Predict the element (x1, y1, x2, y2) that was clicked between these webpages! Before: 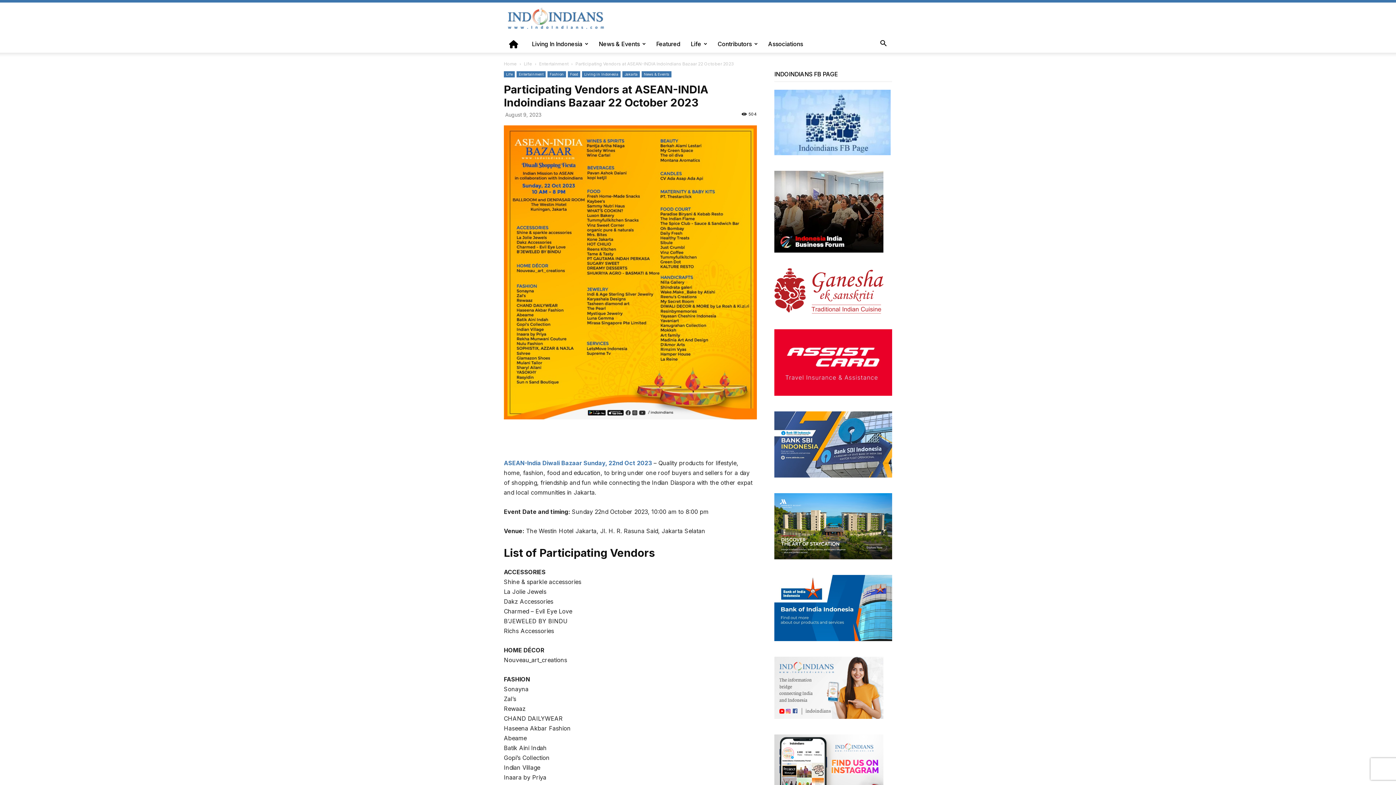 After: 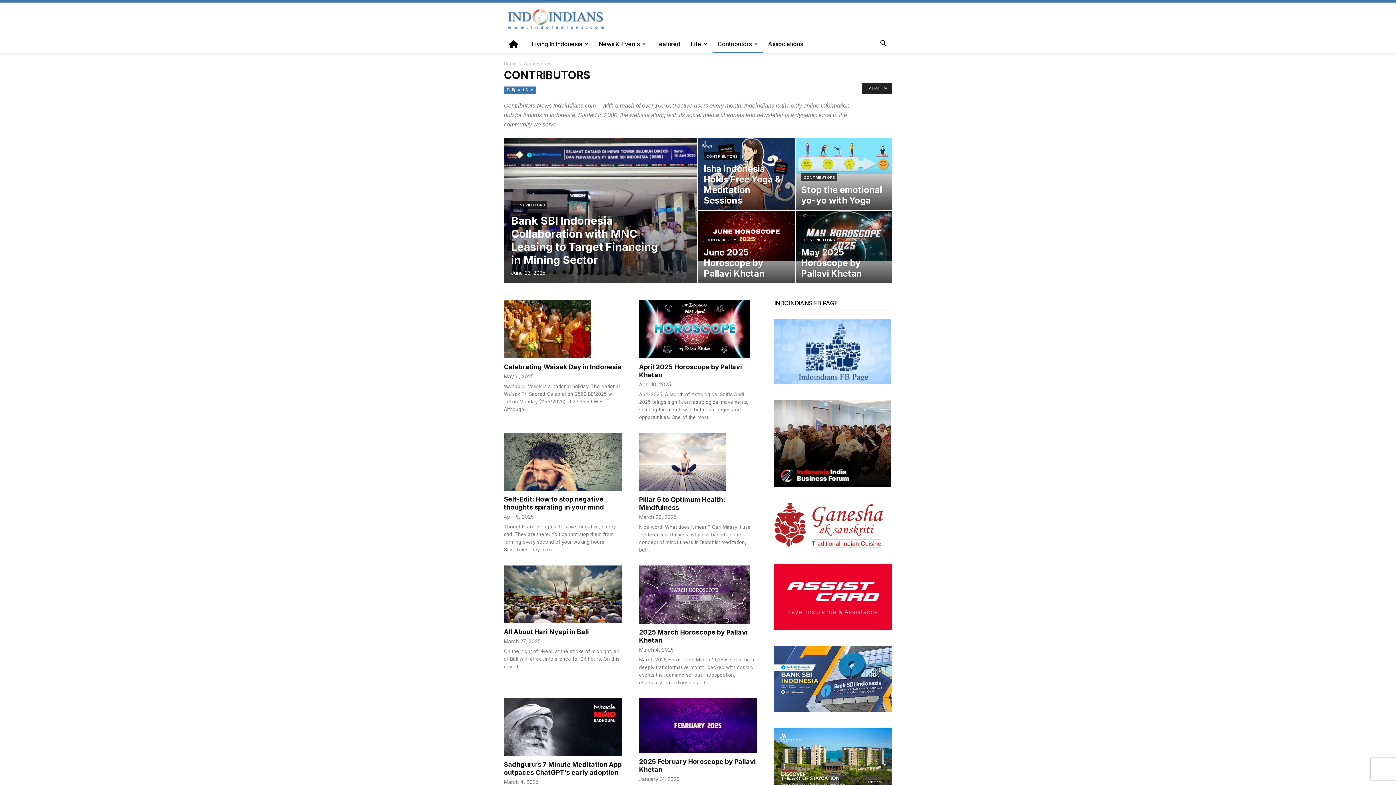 Action: bbox: (712, 35, 763, 52) label: Contributors